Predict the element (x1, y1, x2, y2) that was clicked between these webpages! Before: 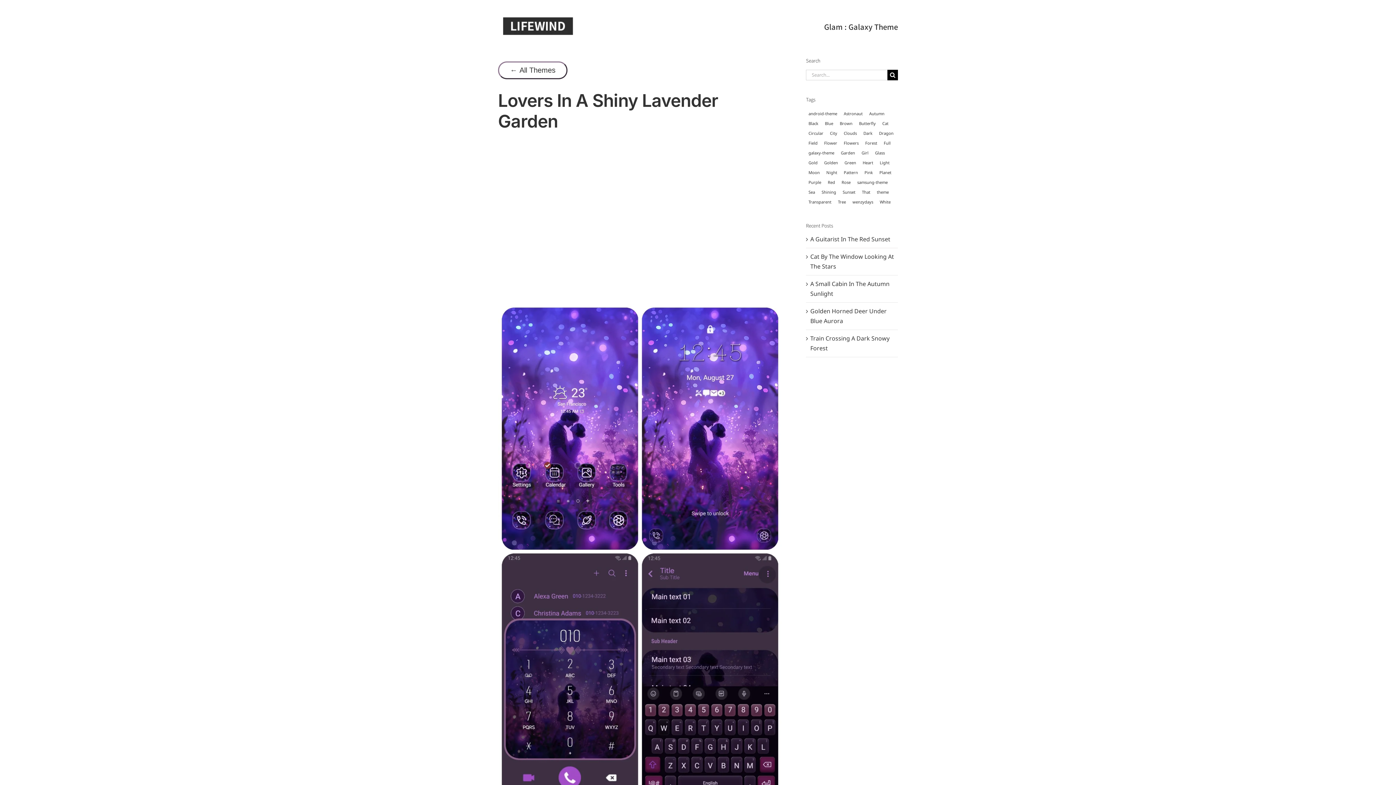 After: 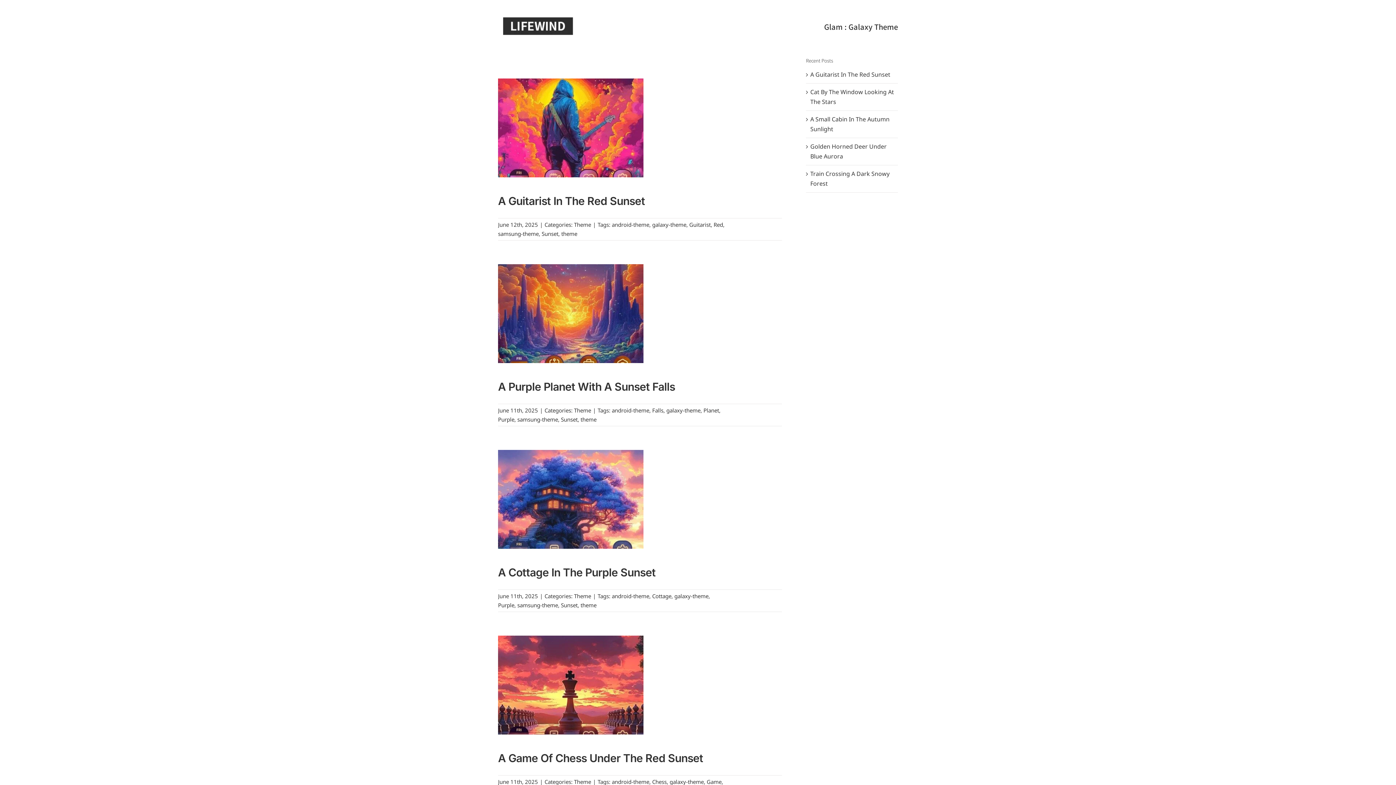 Action: bbox: (840, 187, 858, 196) label: Sunset (205 items)